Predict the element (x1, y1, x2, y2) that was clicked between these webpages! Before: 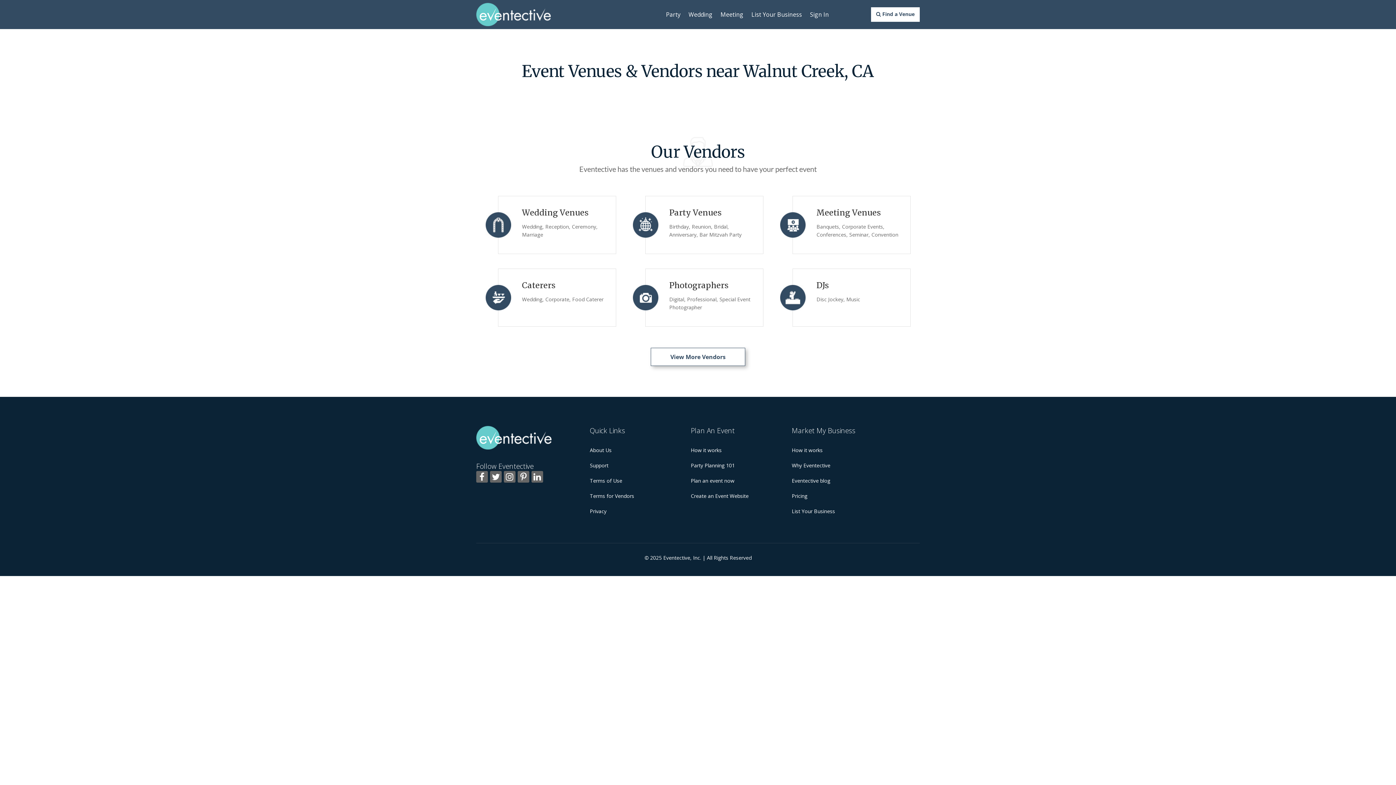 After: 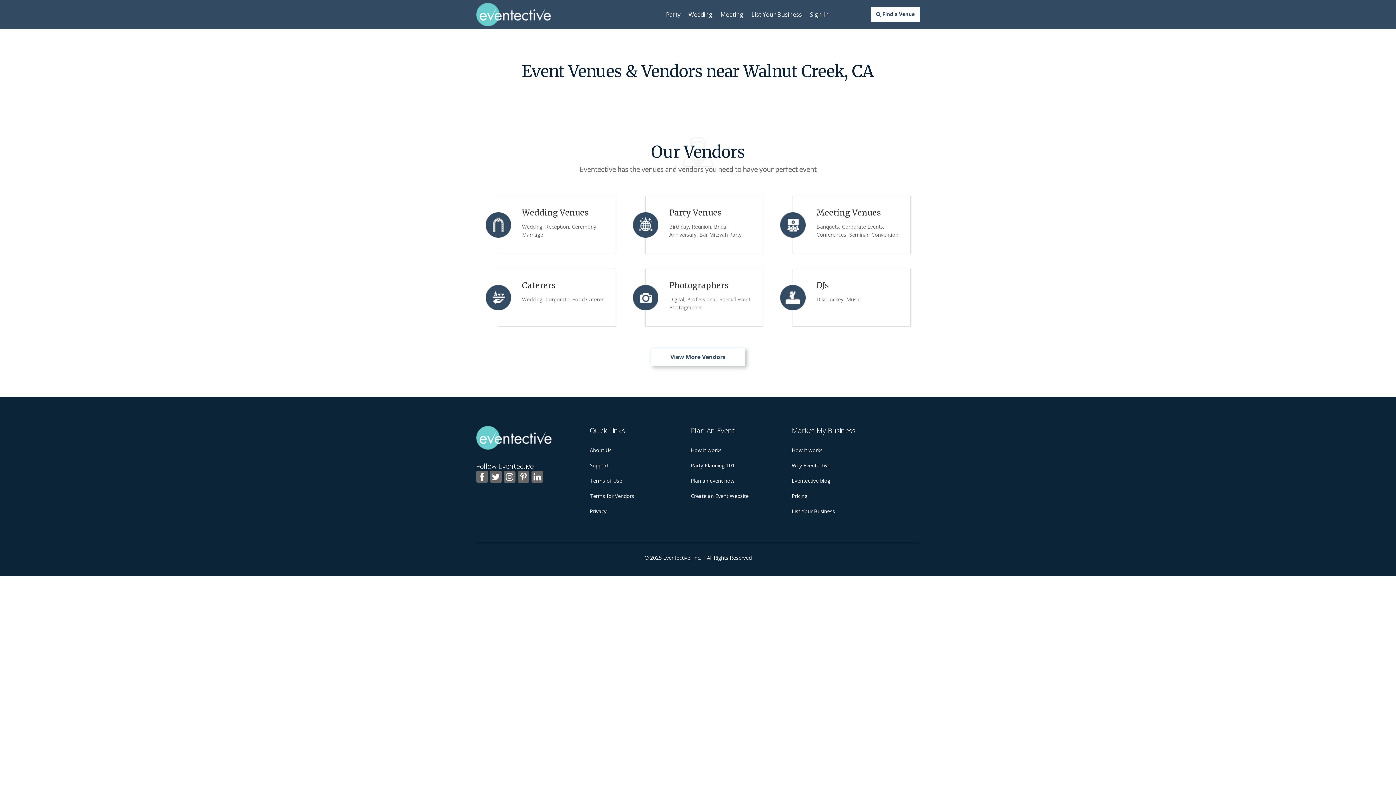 Action: bbox: (504, 471, 515, 482)